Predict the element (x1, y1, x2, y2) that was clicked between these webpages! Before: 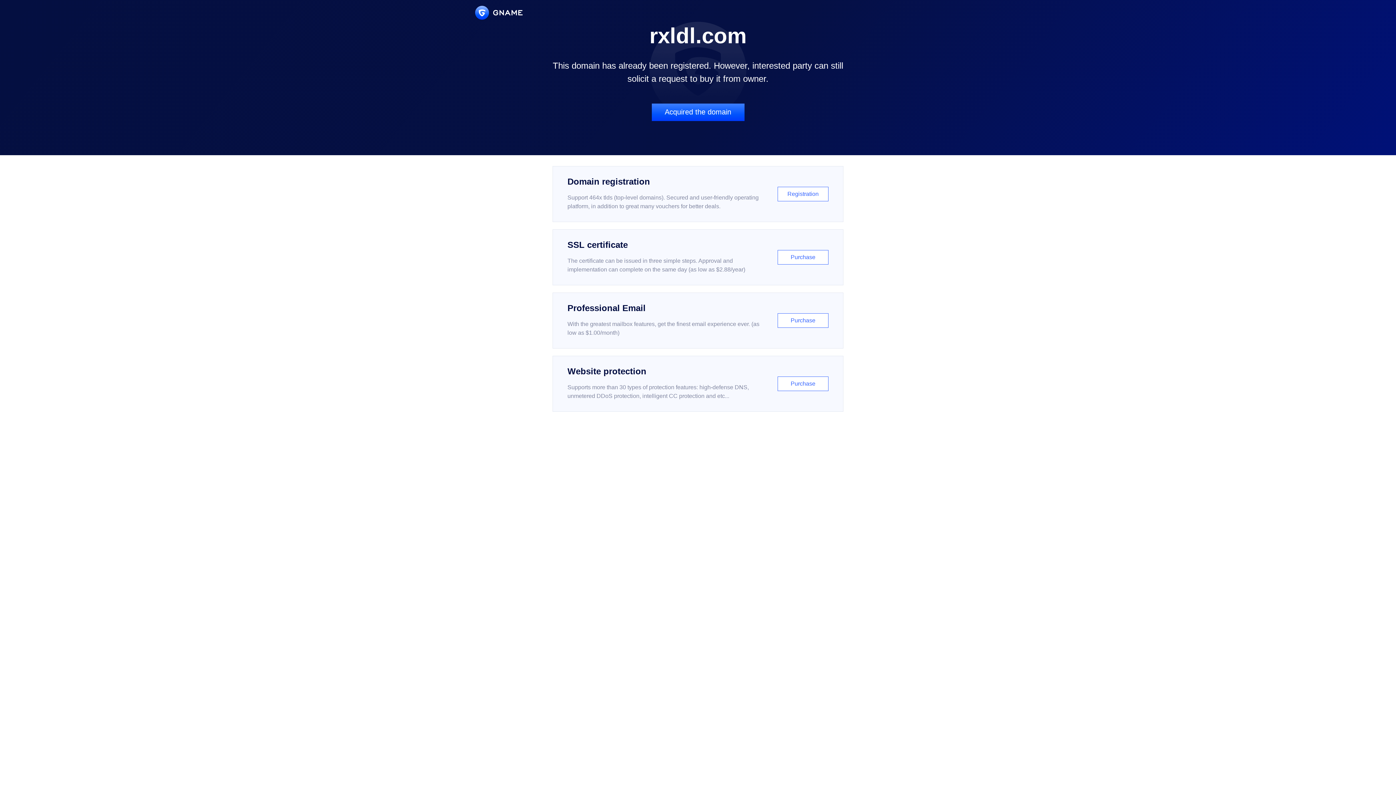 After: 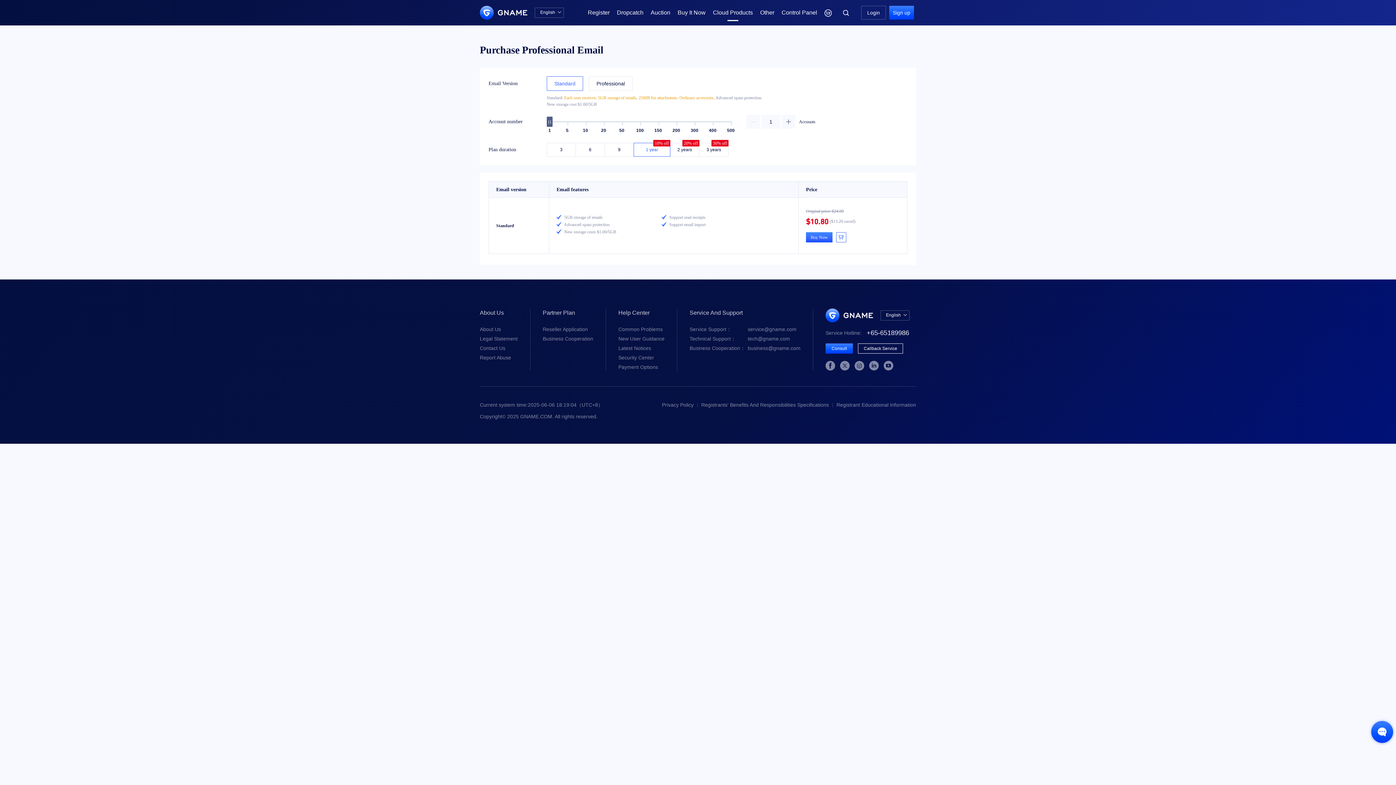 Action: bbox: (552, 292, 843, 348) label: Professional Email

With the greatest mailbox features, get the finest email experience ever. (as low as $1.00/month)

Purchase